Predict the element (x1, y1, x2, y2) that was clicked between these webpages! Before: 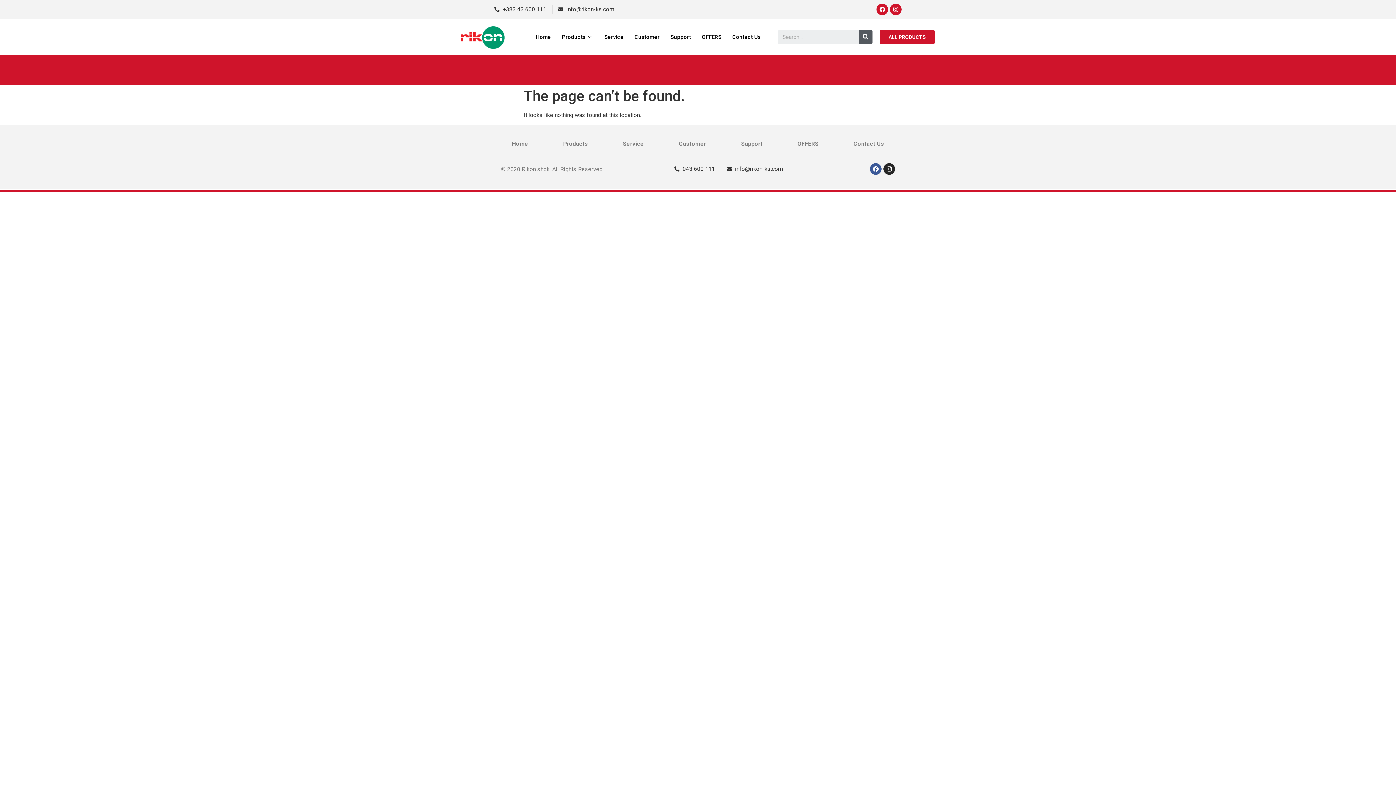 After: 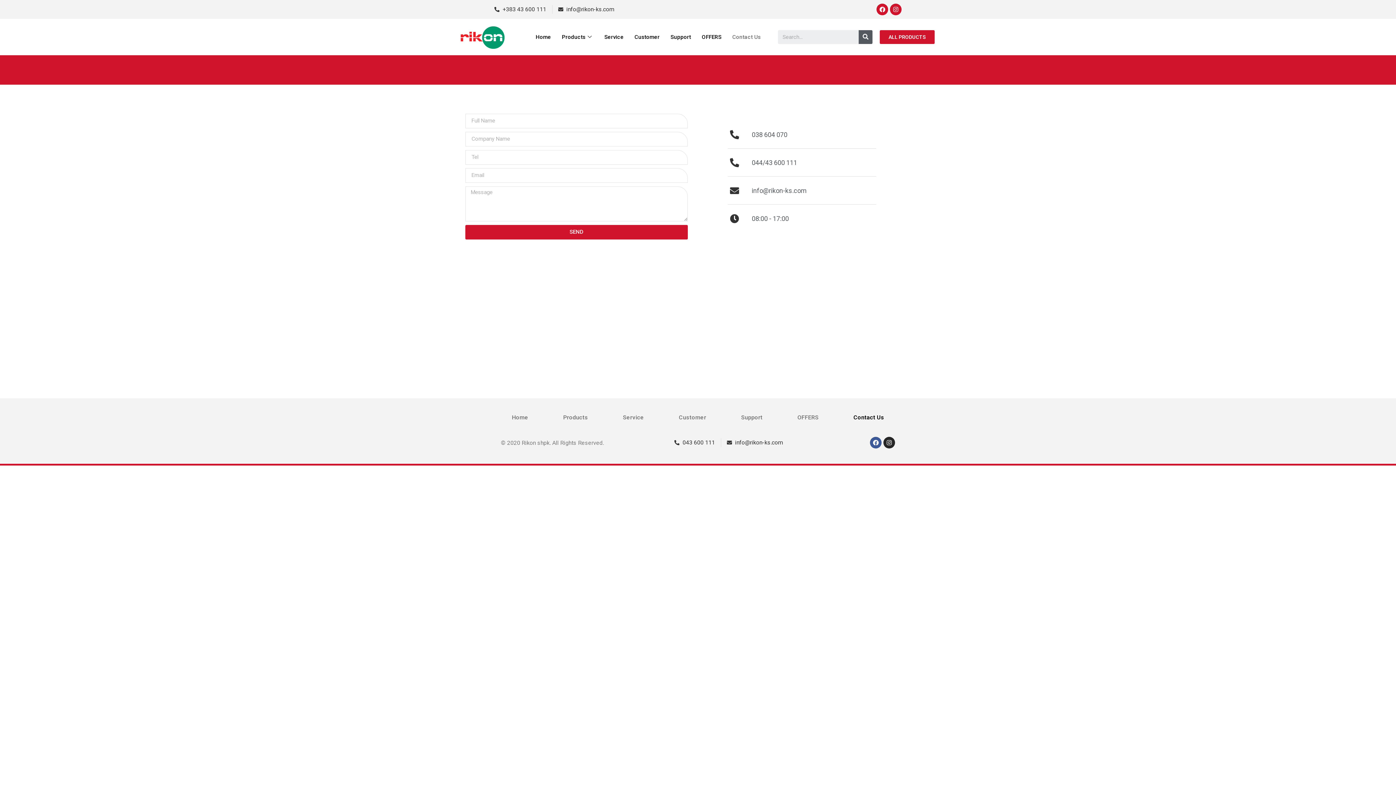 Action: label: Contact Us bbox: (836, 135, 901, 152)